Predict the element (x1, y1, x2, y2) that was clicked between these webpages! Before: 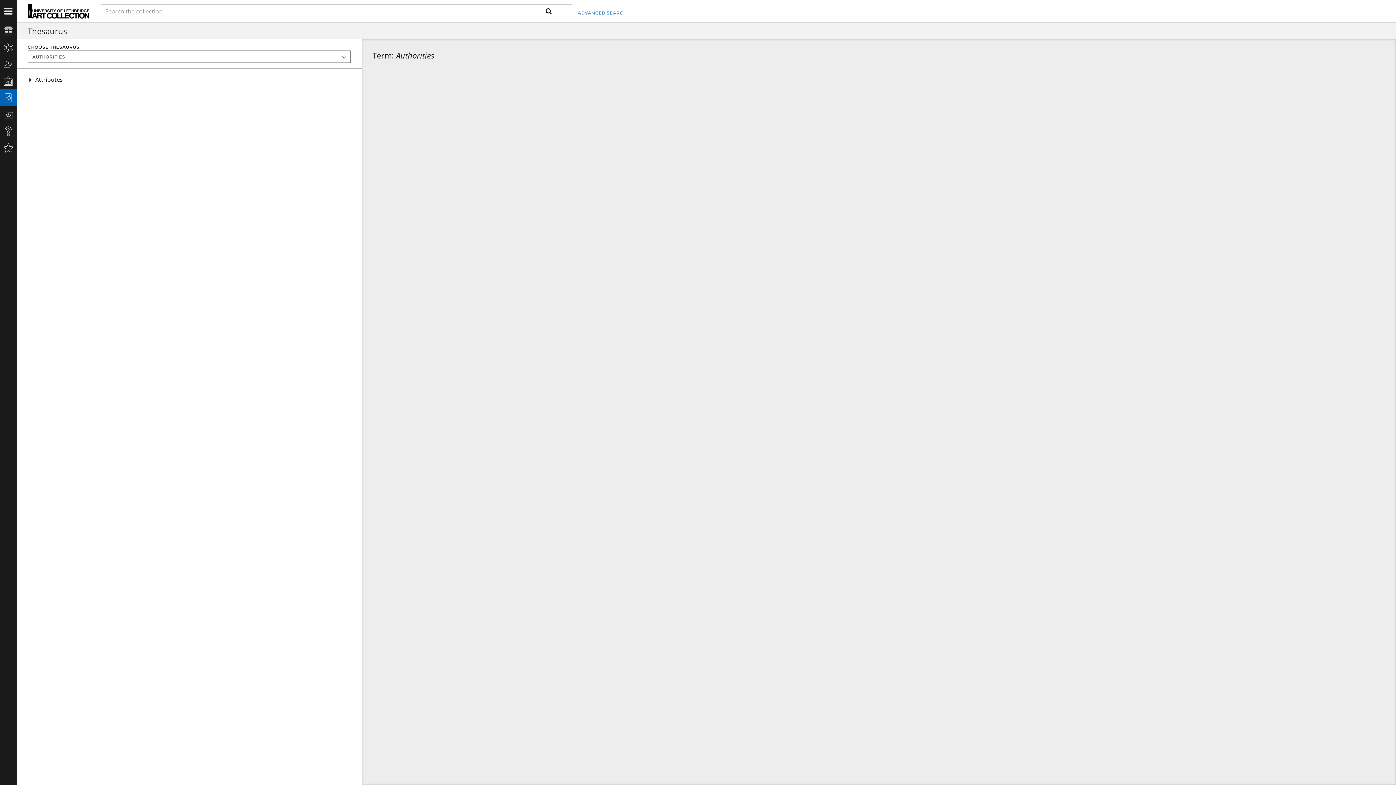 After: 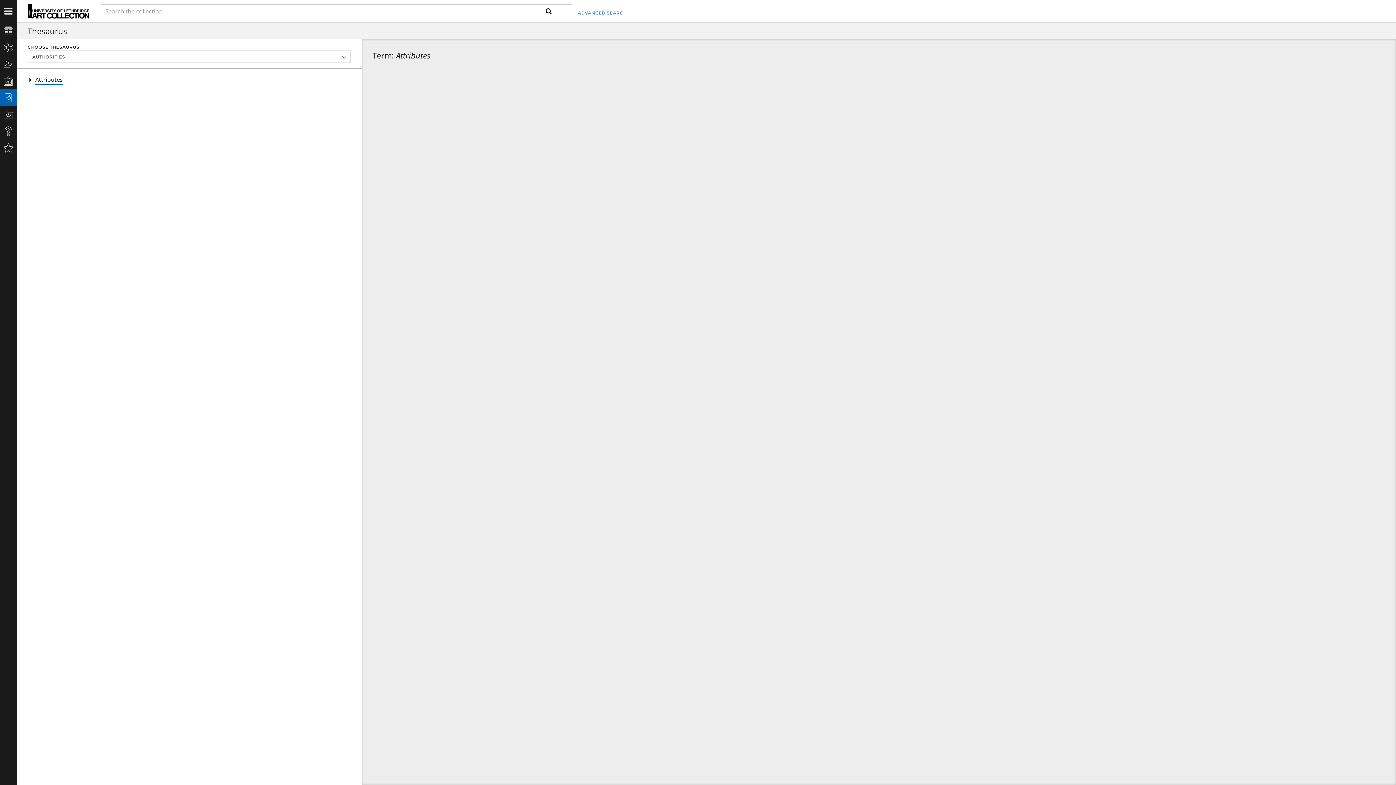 Action: label: Attributes bbox: (35, 74, 62, 84)